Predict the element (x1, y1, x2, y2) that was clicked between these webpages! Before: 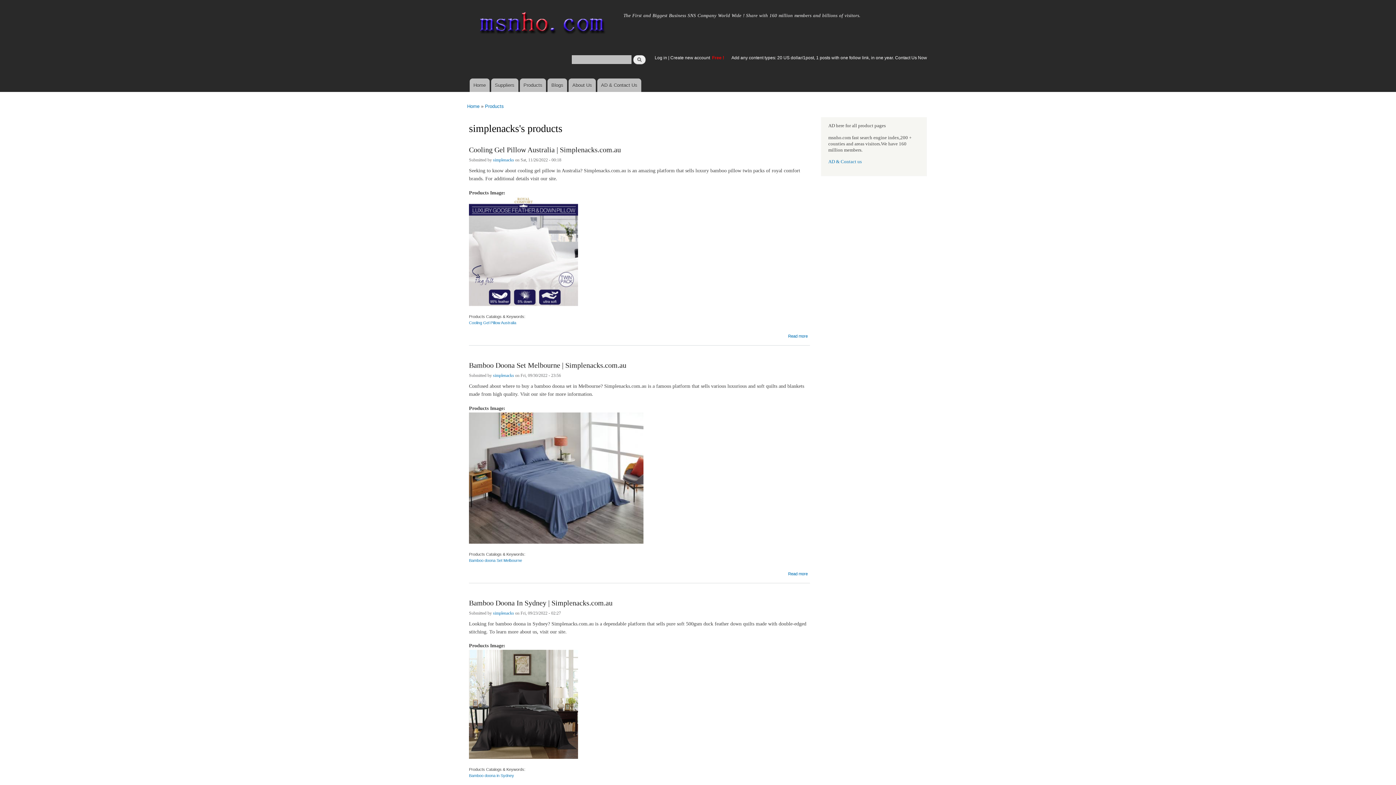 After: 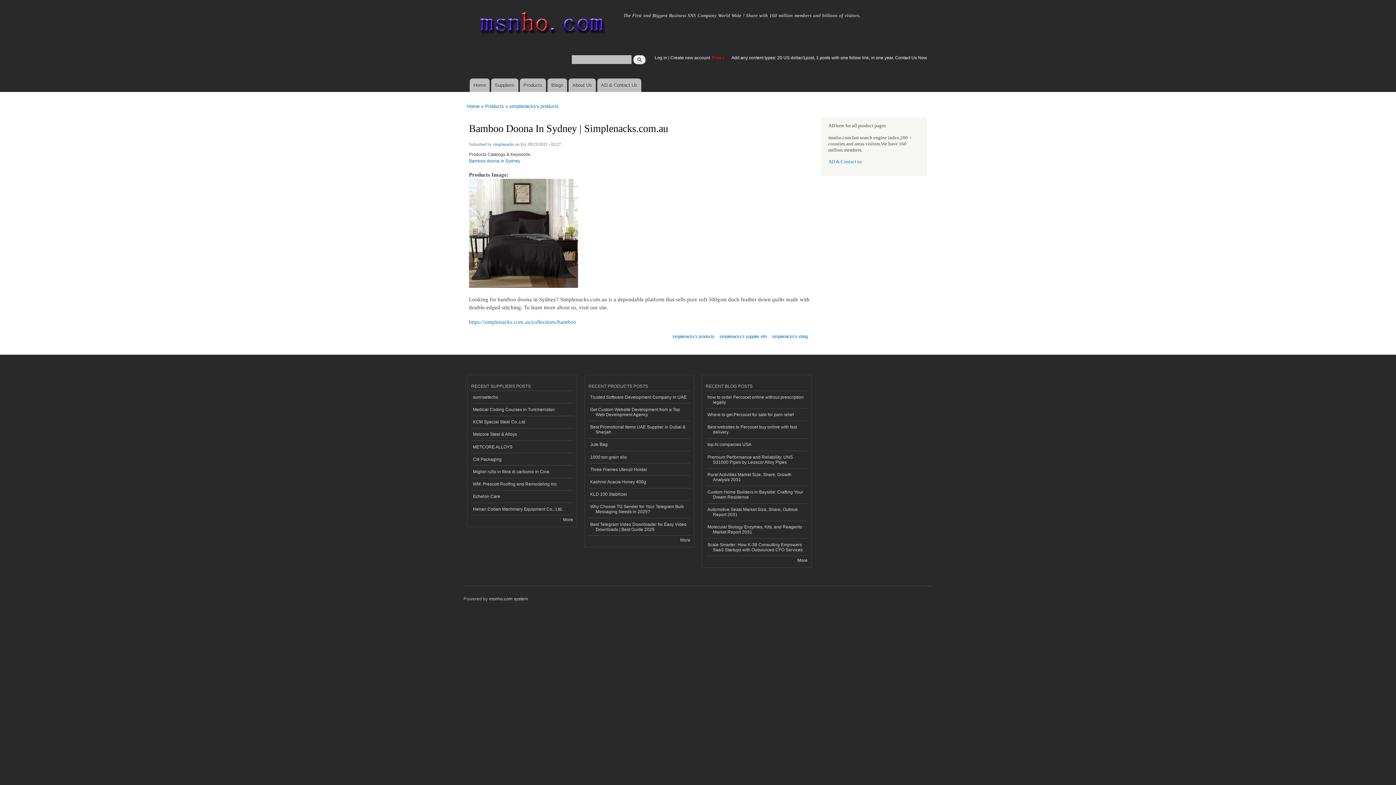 Action: bbox: (469, 760, 578, 765)